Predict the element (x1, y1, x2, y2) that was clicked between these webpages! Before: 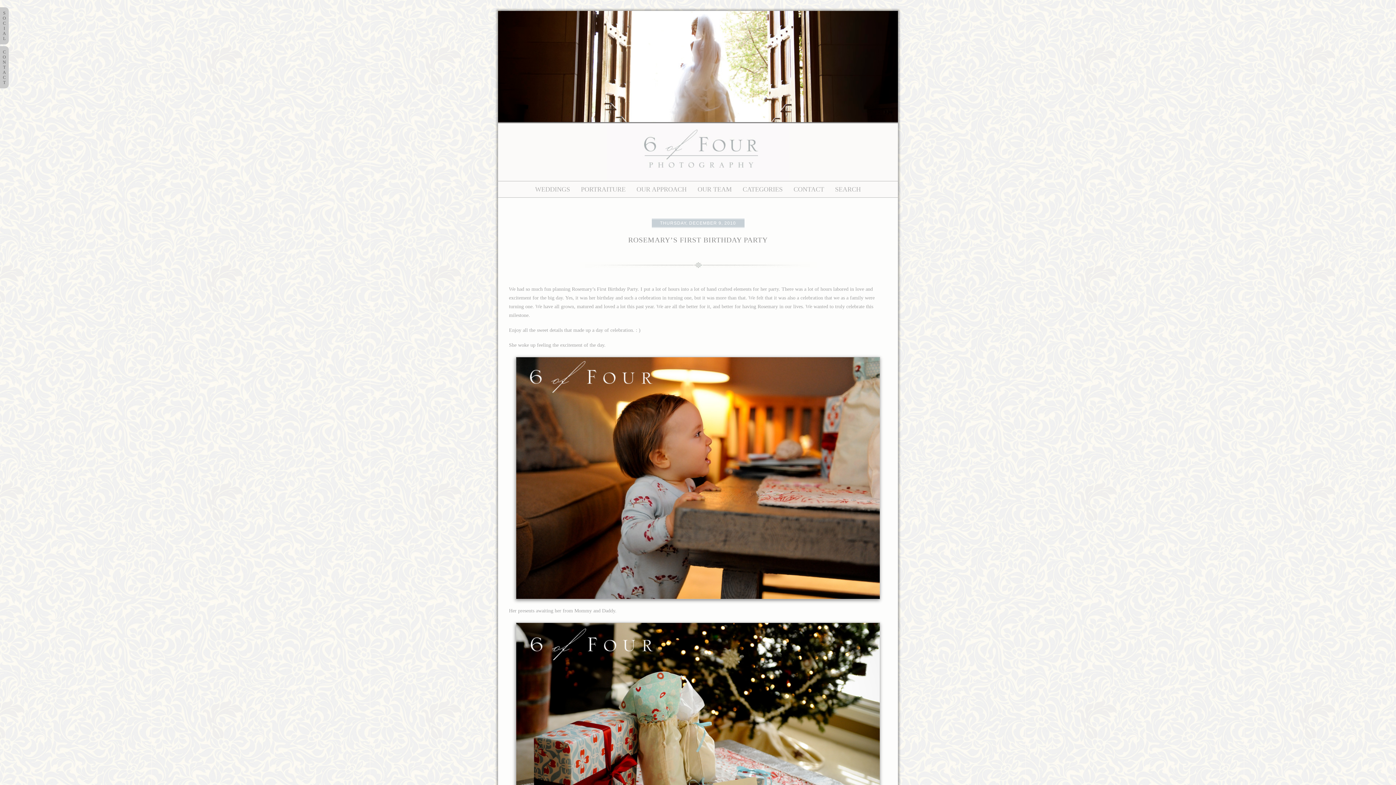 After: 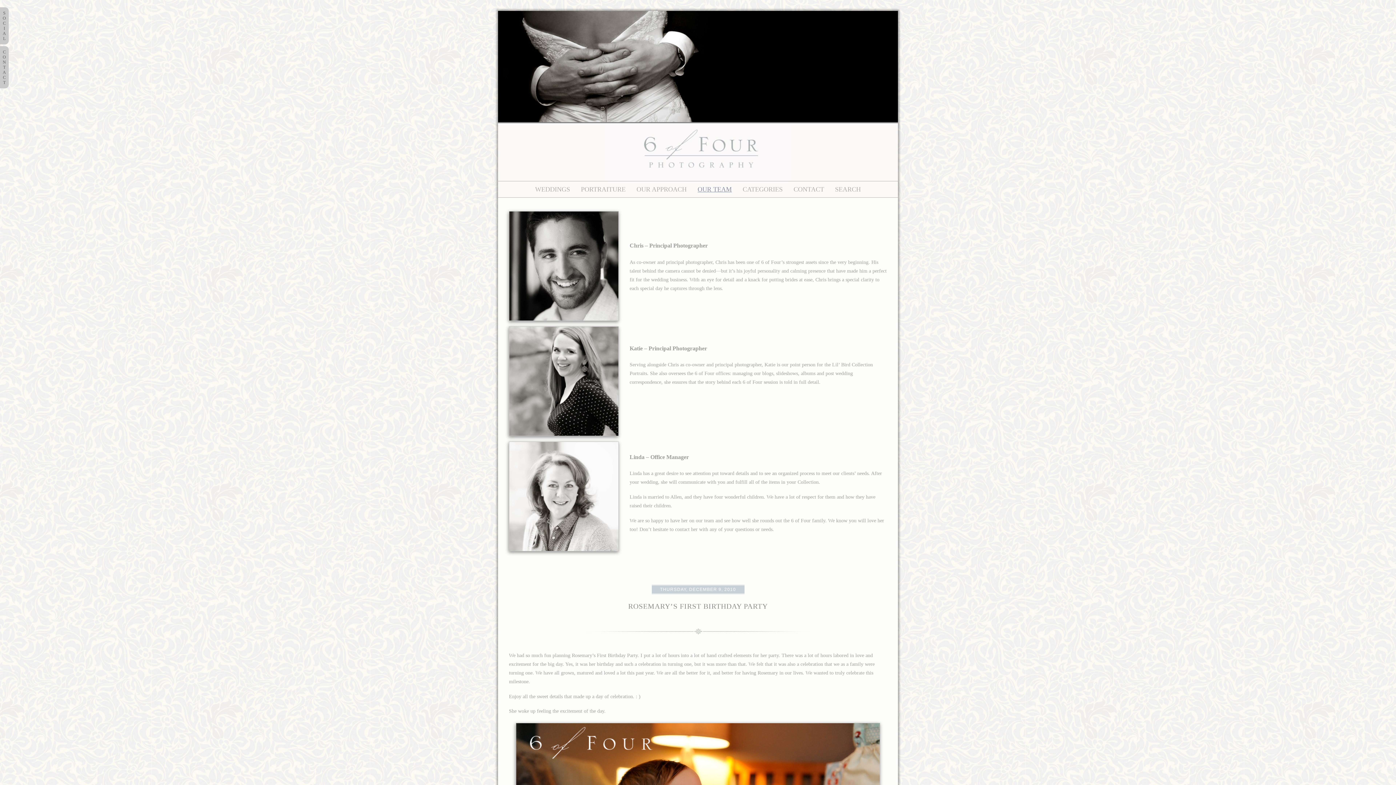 Action: bbox: (697, 186, 732, 192) label: OUR TEAM